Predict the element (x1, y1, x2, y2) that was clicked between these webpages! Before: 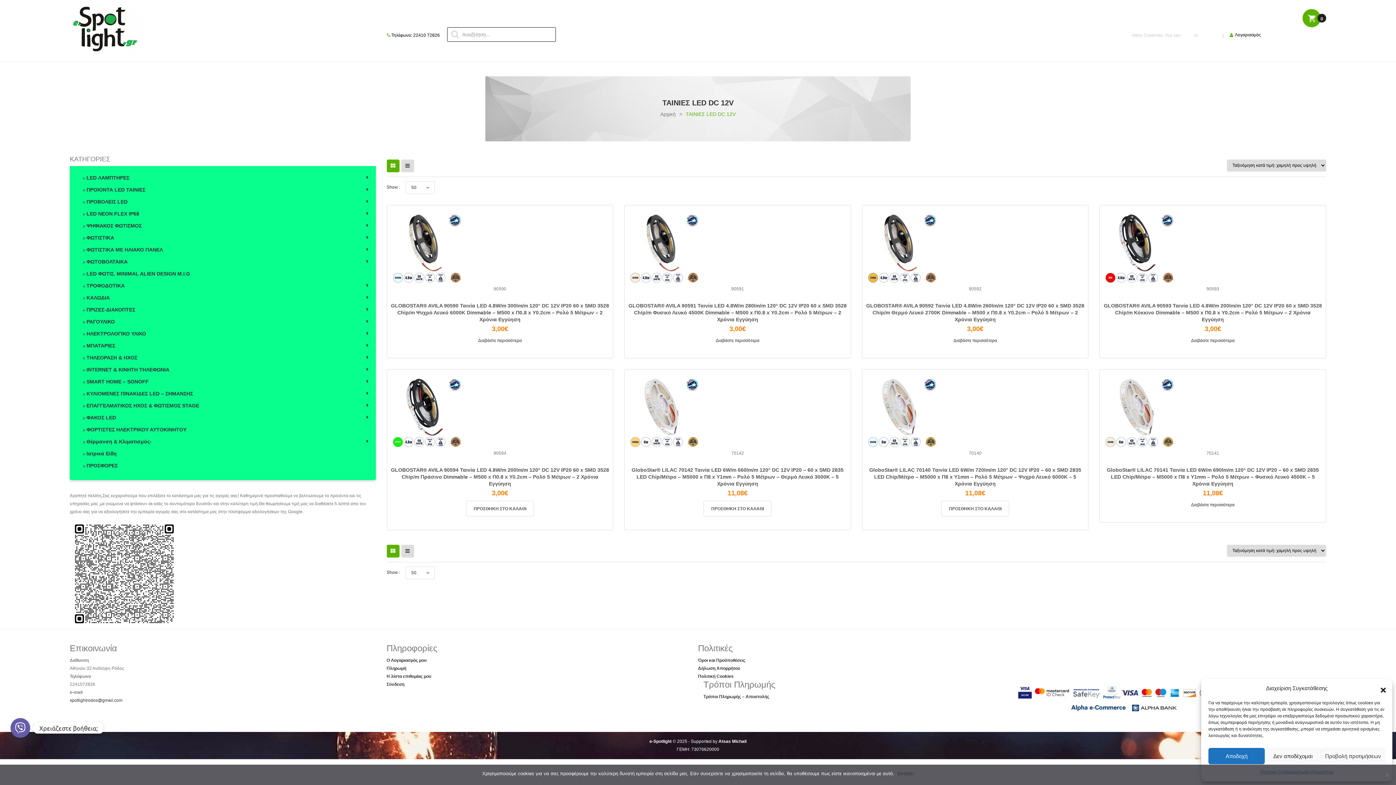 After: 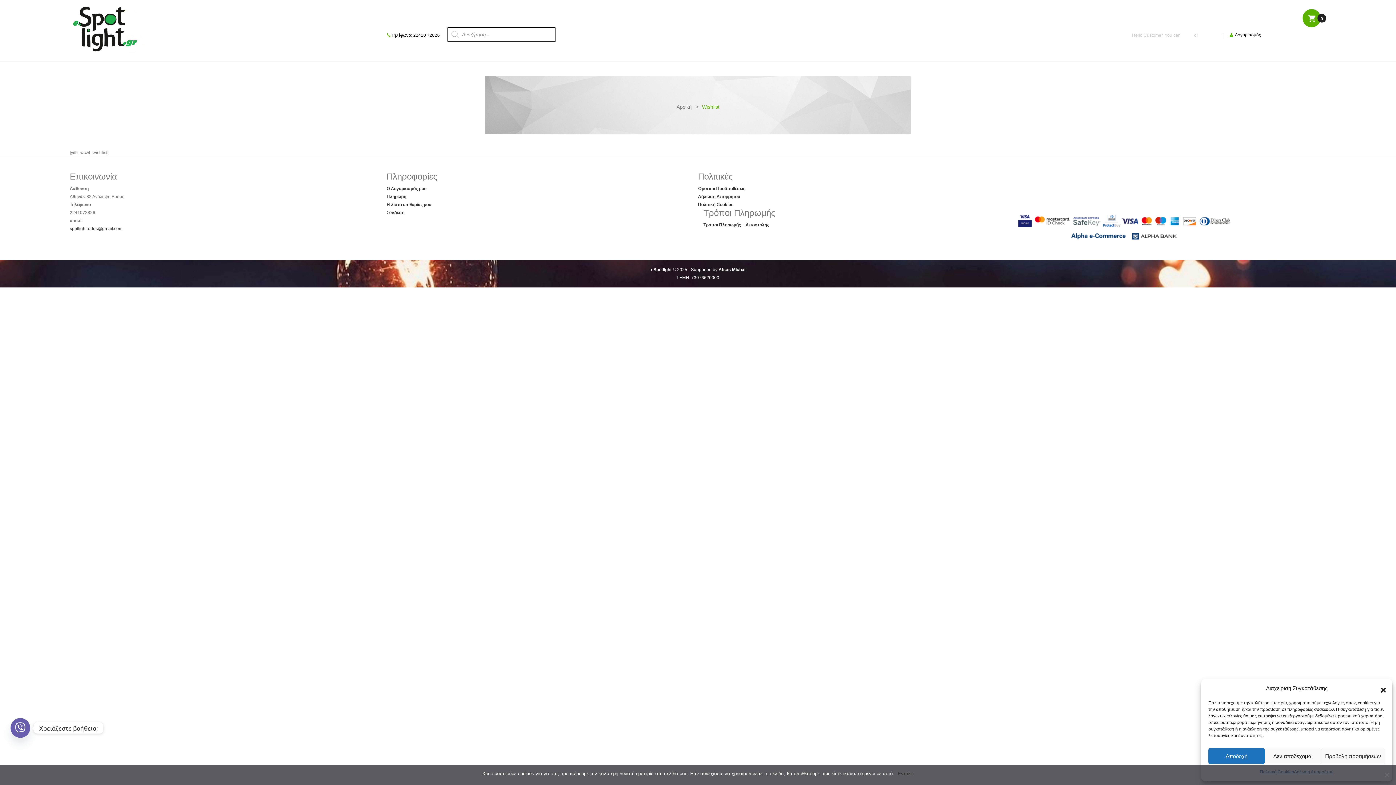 Action: label: Η λίστα επιθυμίας μου bbox: (386, 674, 431, 679)